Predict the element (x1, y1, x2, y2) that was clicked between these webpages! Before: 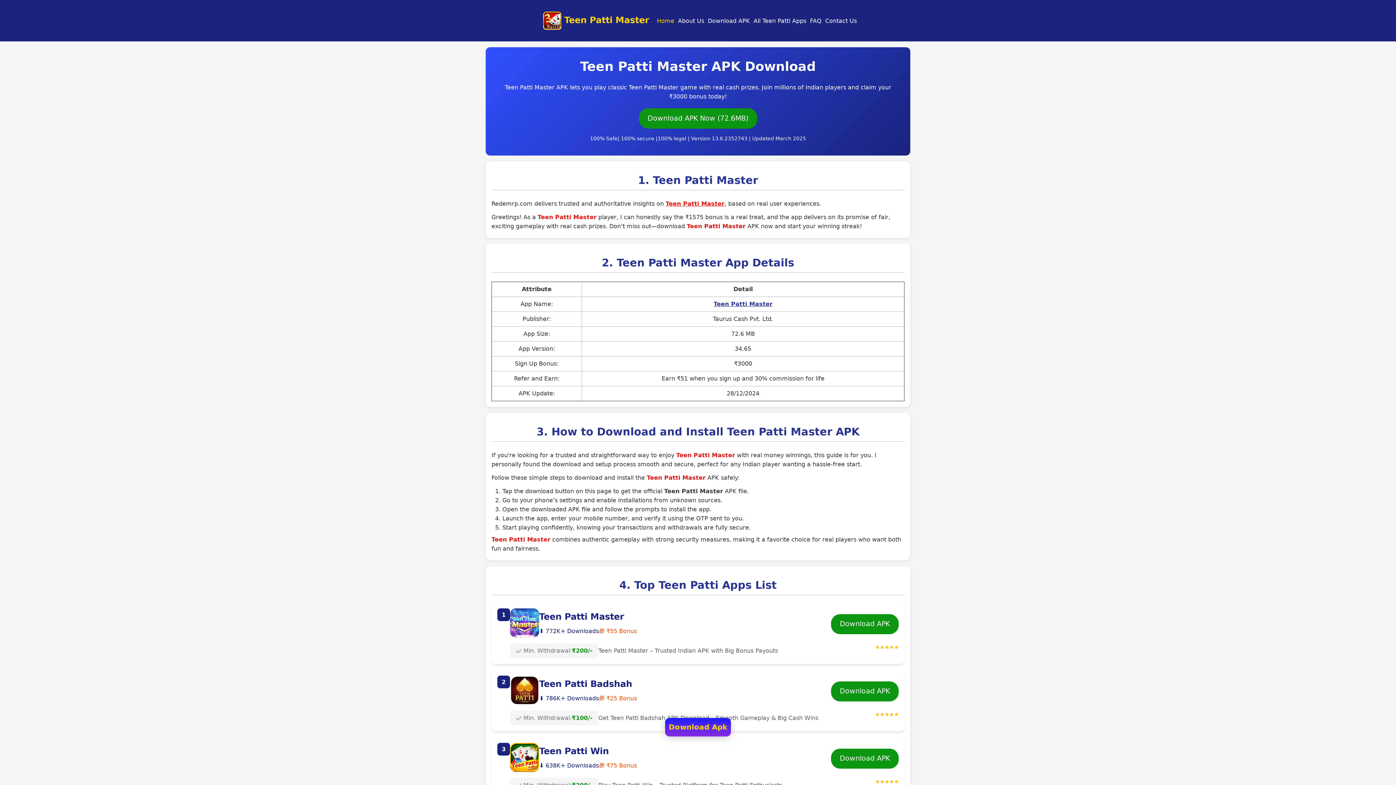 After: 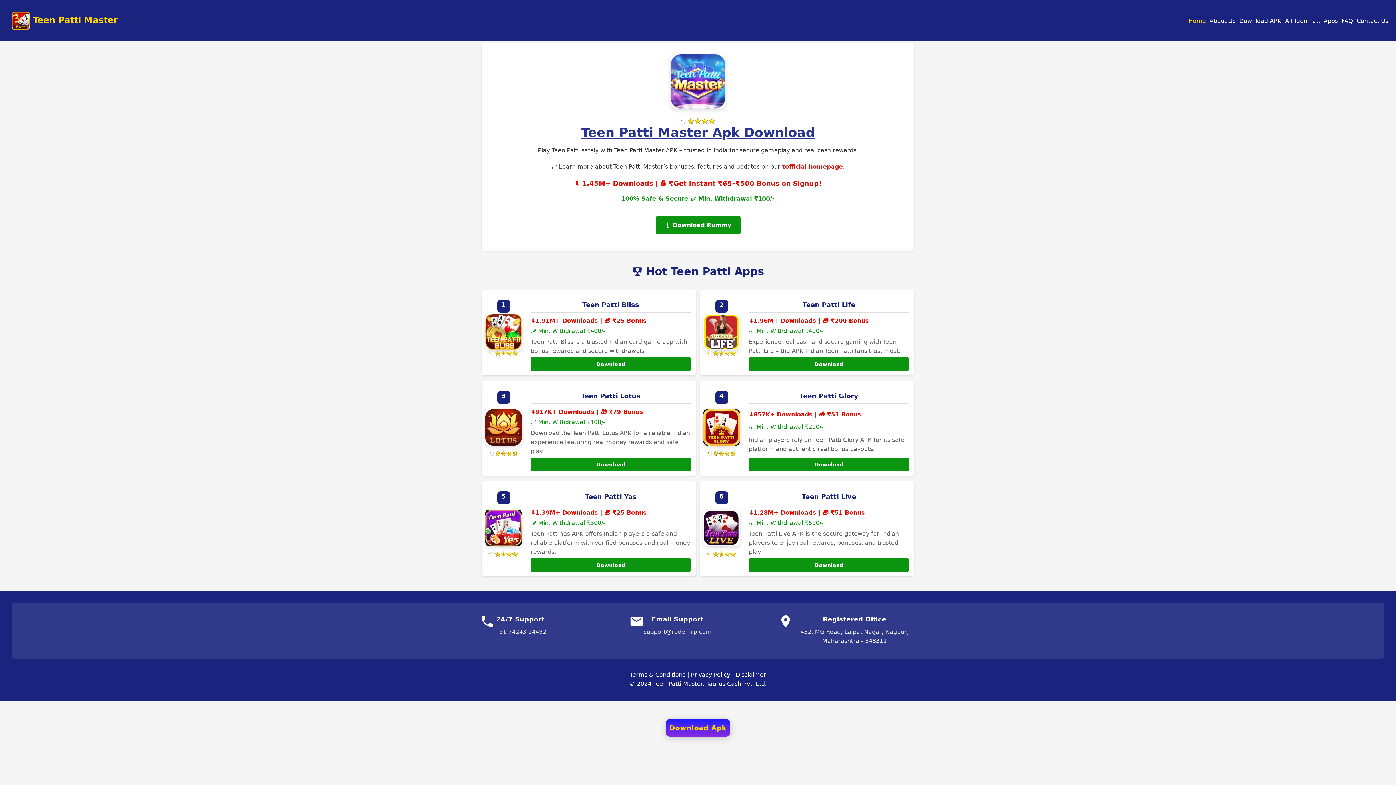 Action: bbox: (706, 16, 752, 25) label: Download APK